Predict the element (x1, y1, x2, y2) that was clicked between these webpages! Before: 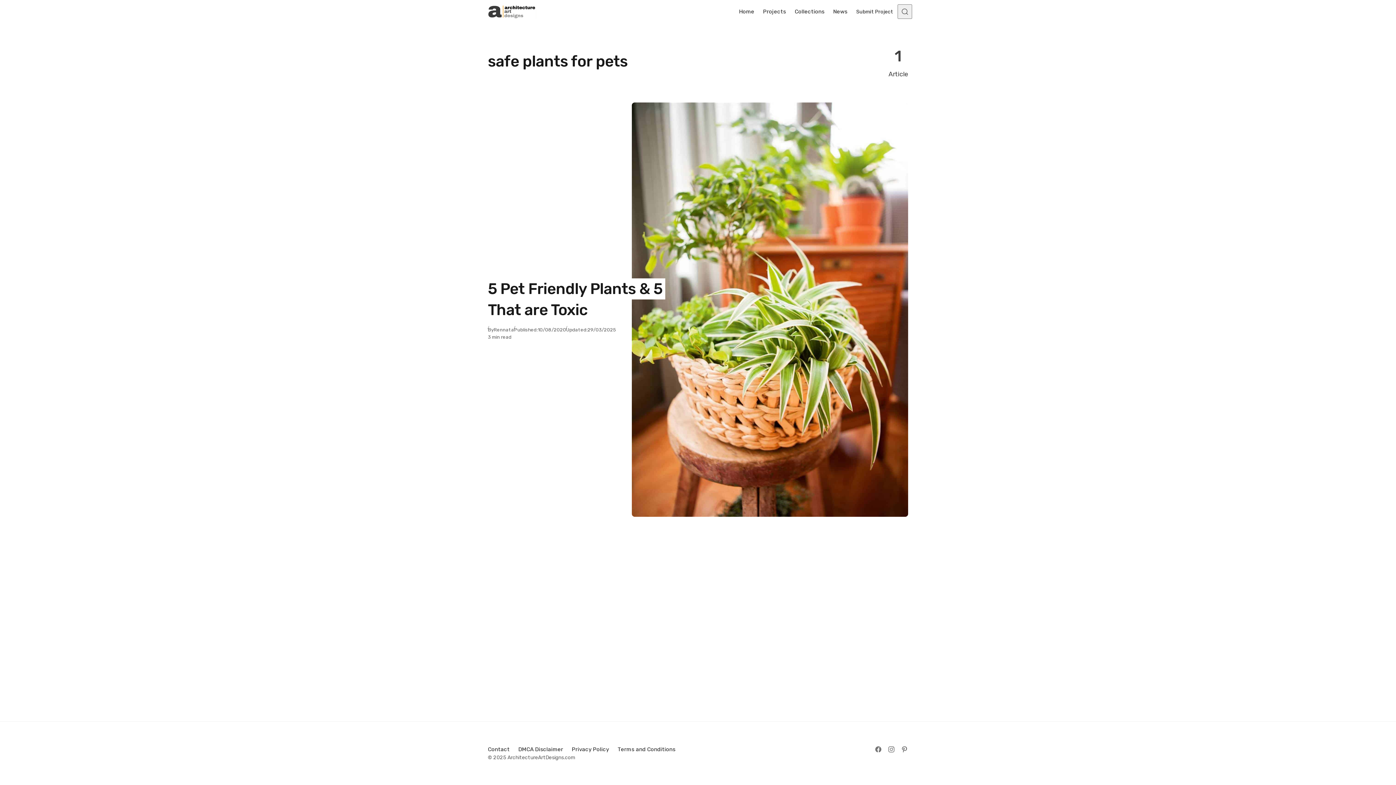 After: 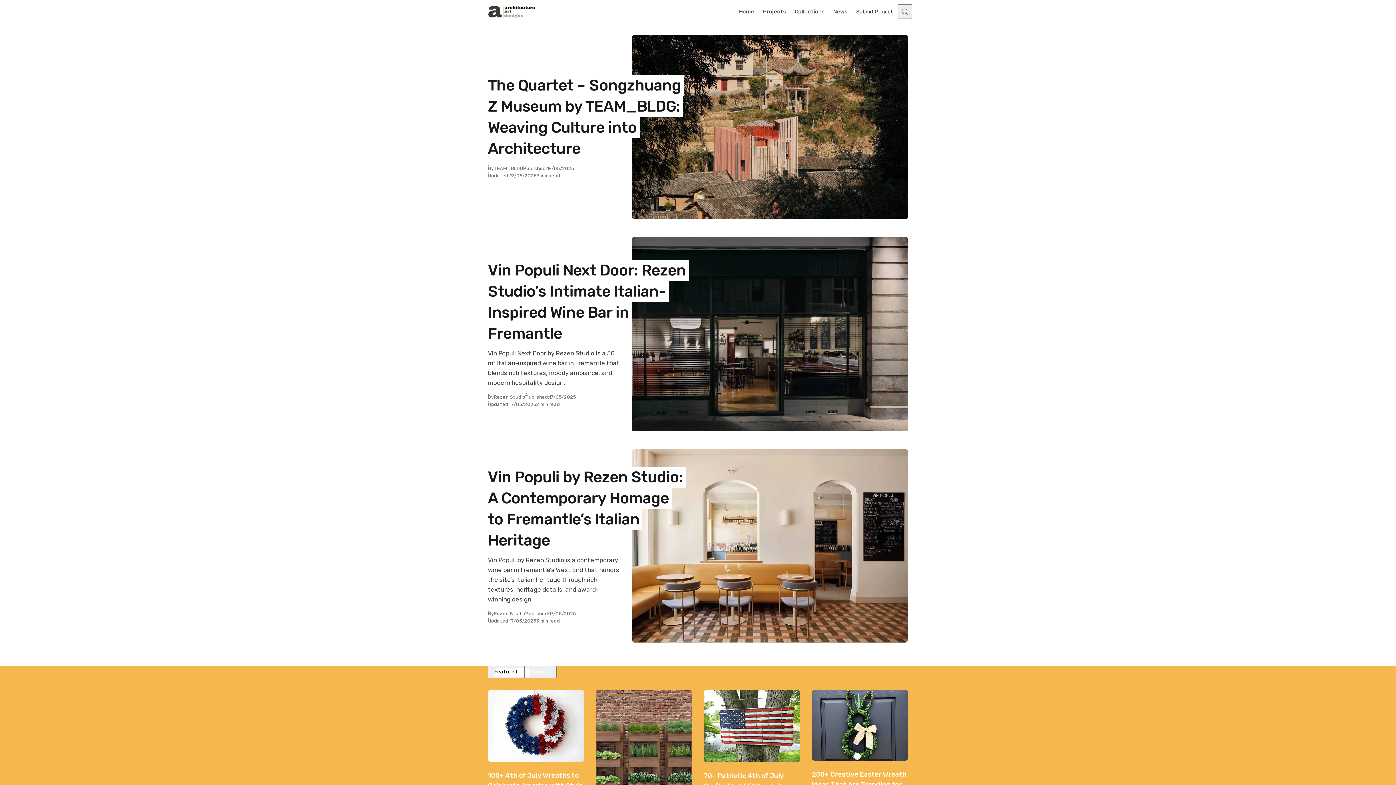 Action: label: Home bbox: (734, 0, 758, 23)